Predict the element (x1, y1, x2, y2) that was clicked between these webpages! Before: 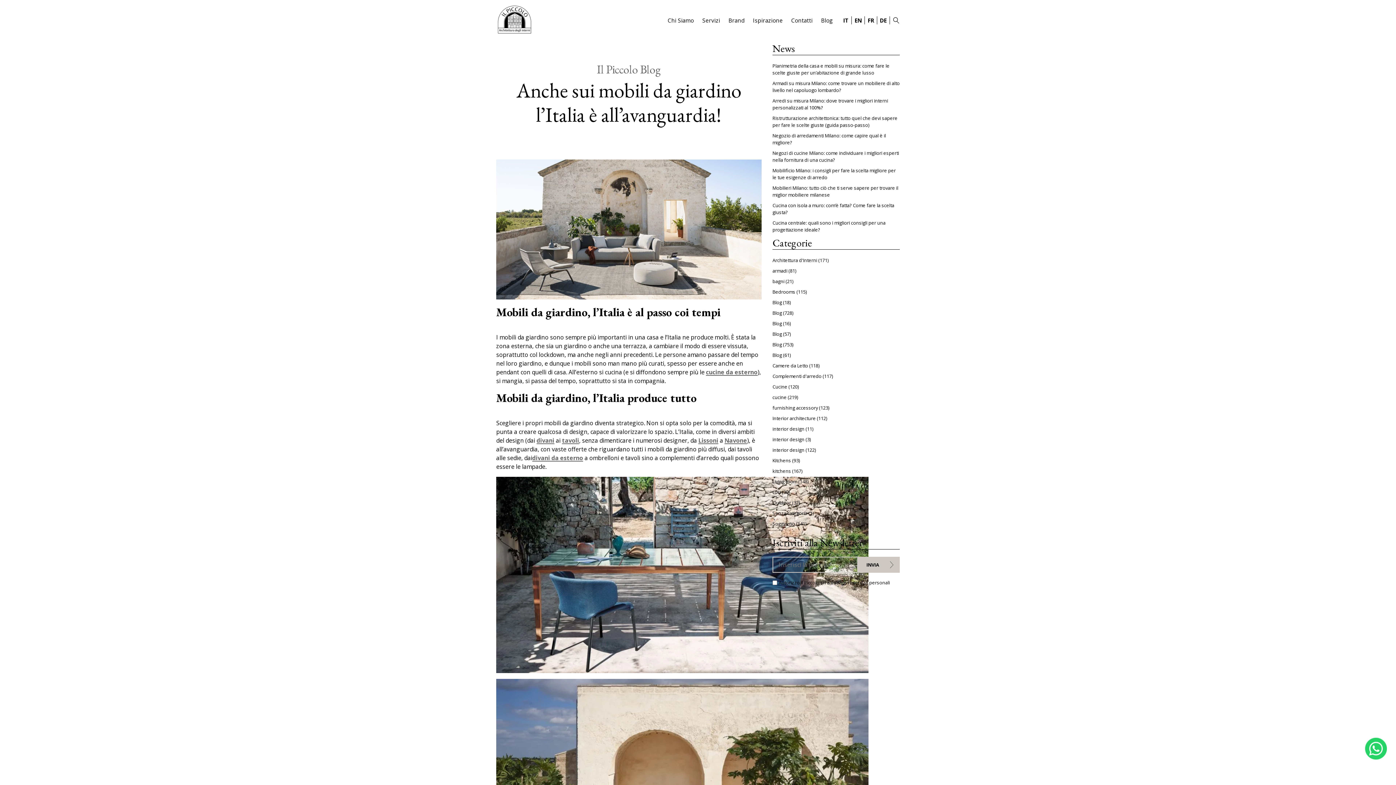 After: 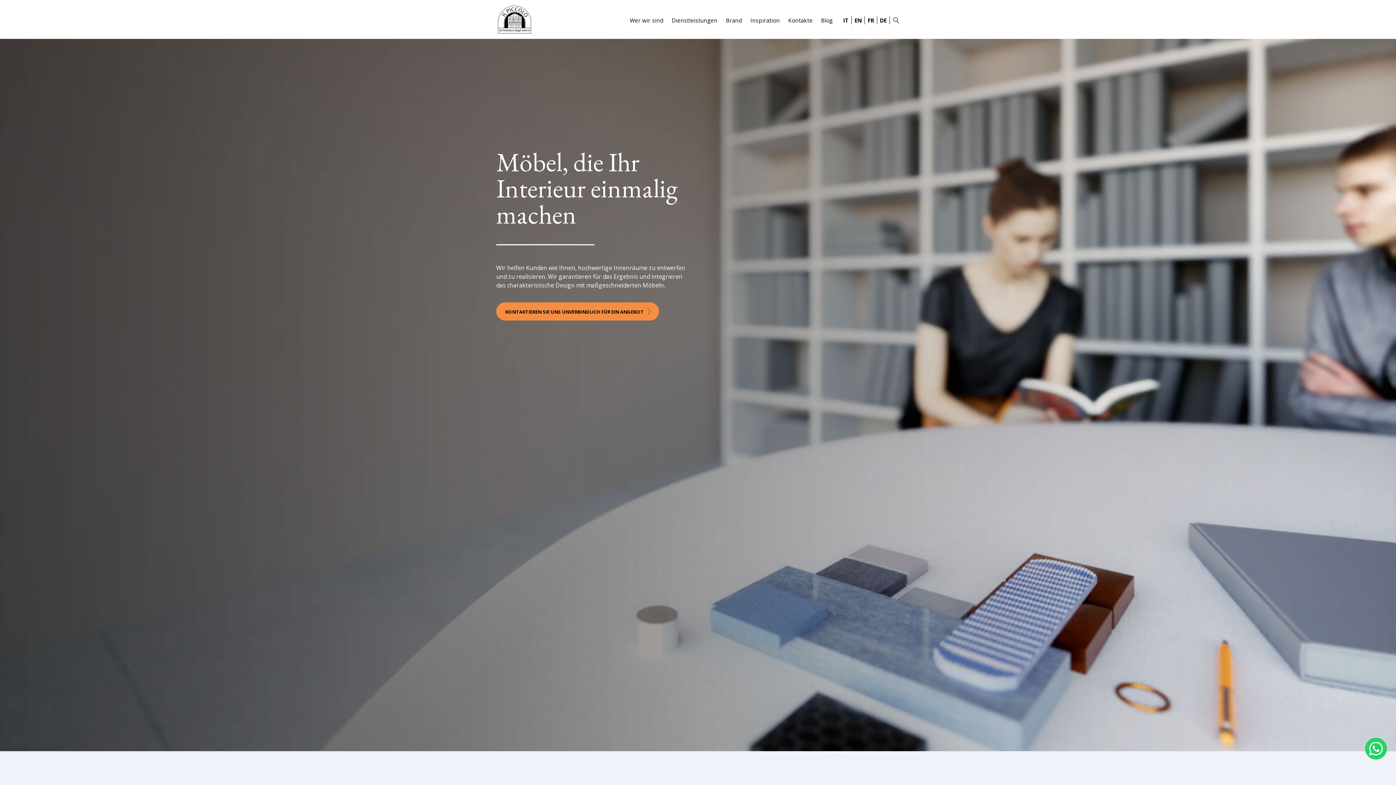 Action: label: DE bbox: (879, 16, 886, 24)